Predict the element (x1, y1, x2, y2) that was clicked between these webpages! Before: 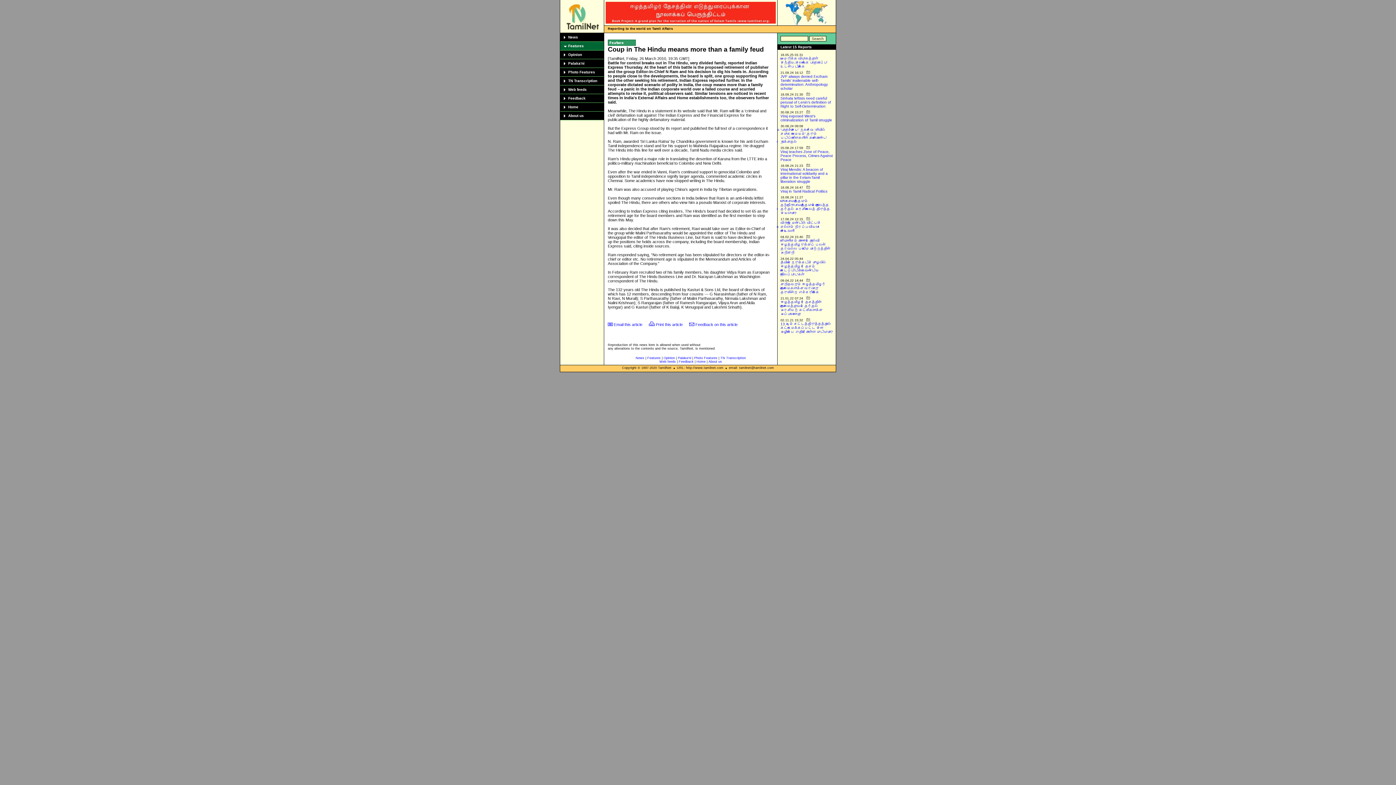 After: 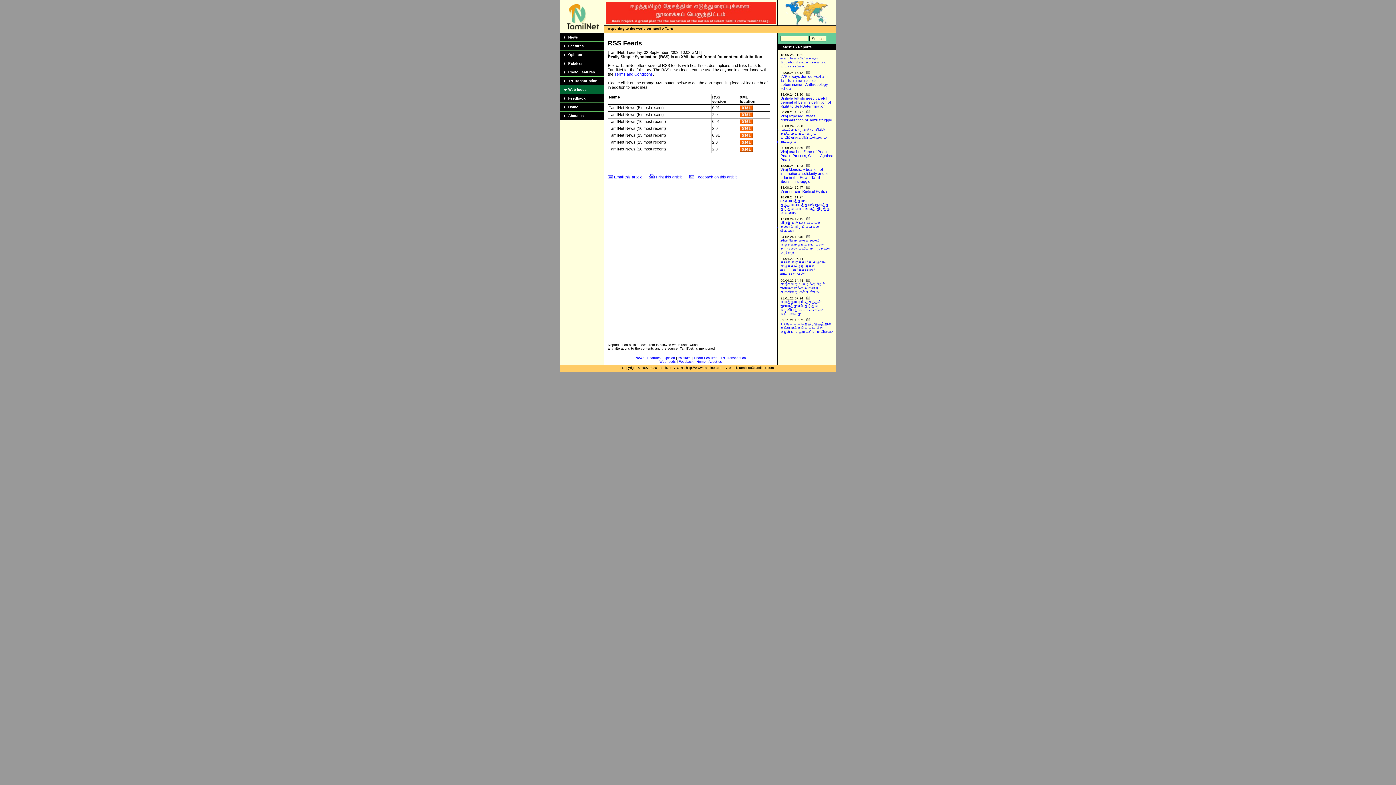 Action: label: Web feeds bbox: (568, 87, 586, 91)